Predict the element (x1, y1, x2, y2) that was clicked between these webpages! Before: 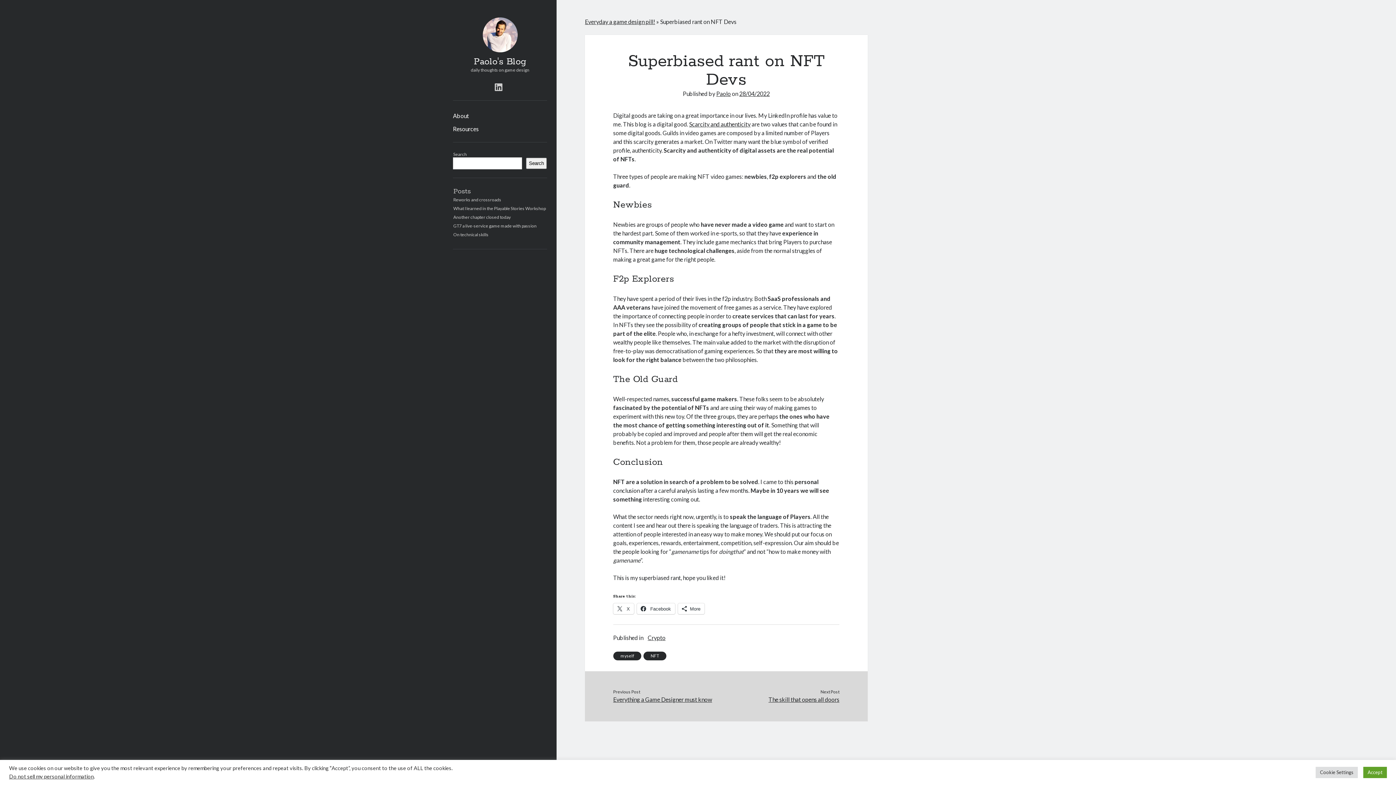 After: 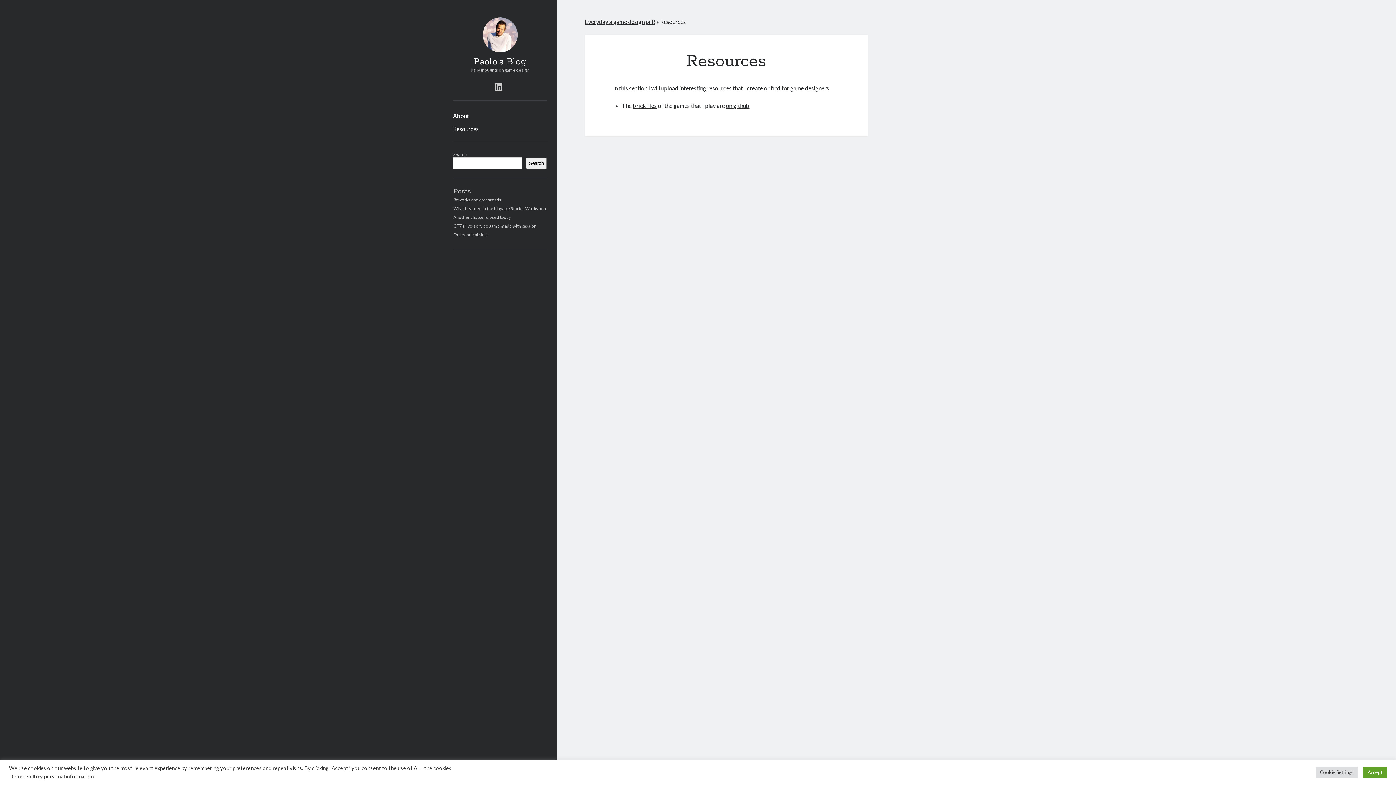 Action: label: Resources bbox: (453, 124, 478, 133)